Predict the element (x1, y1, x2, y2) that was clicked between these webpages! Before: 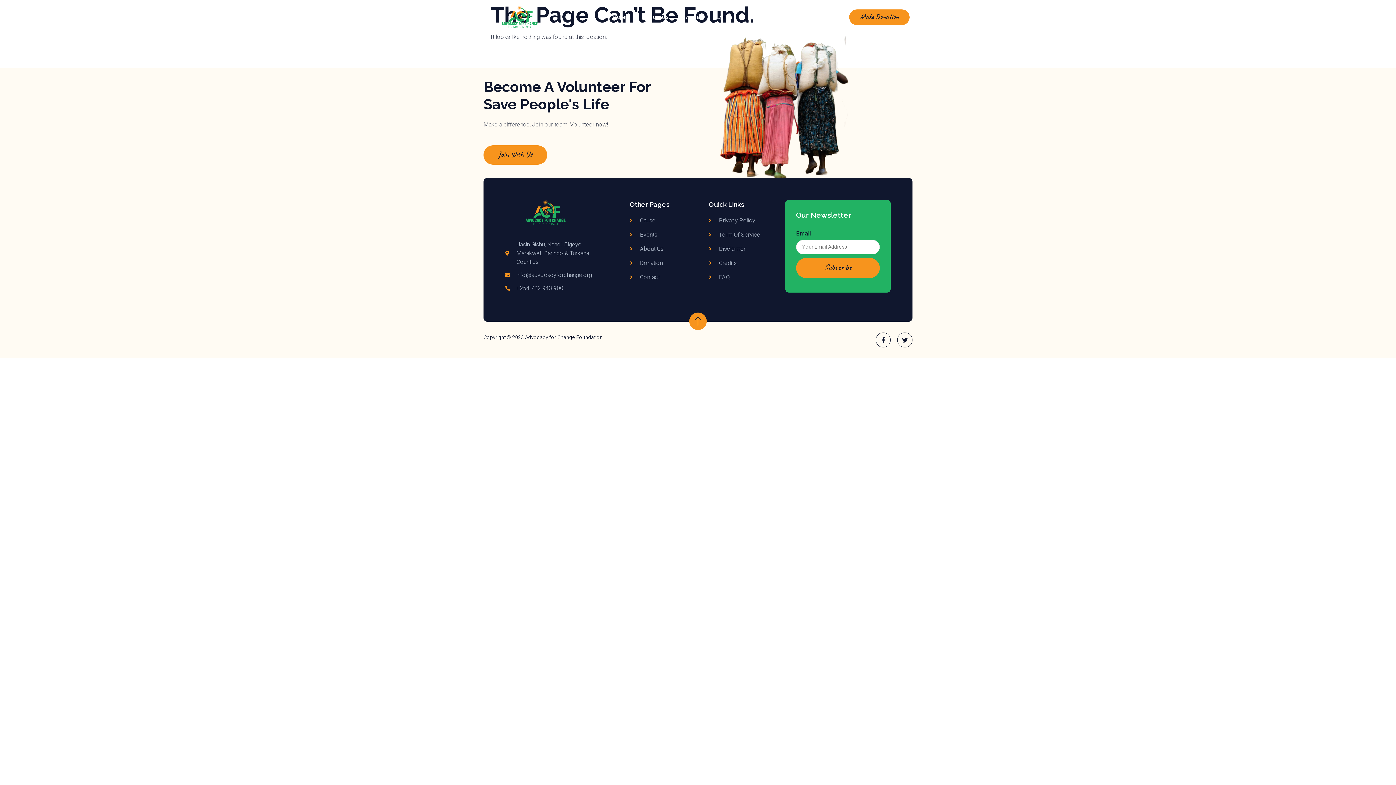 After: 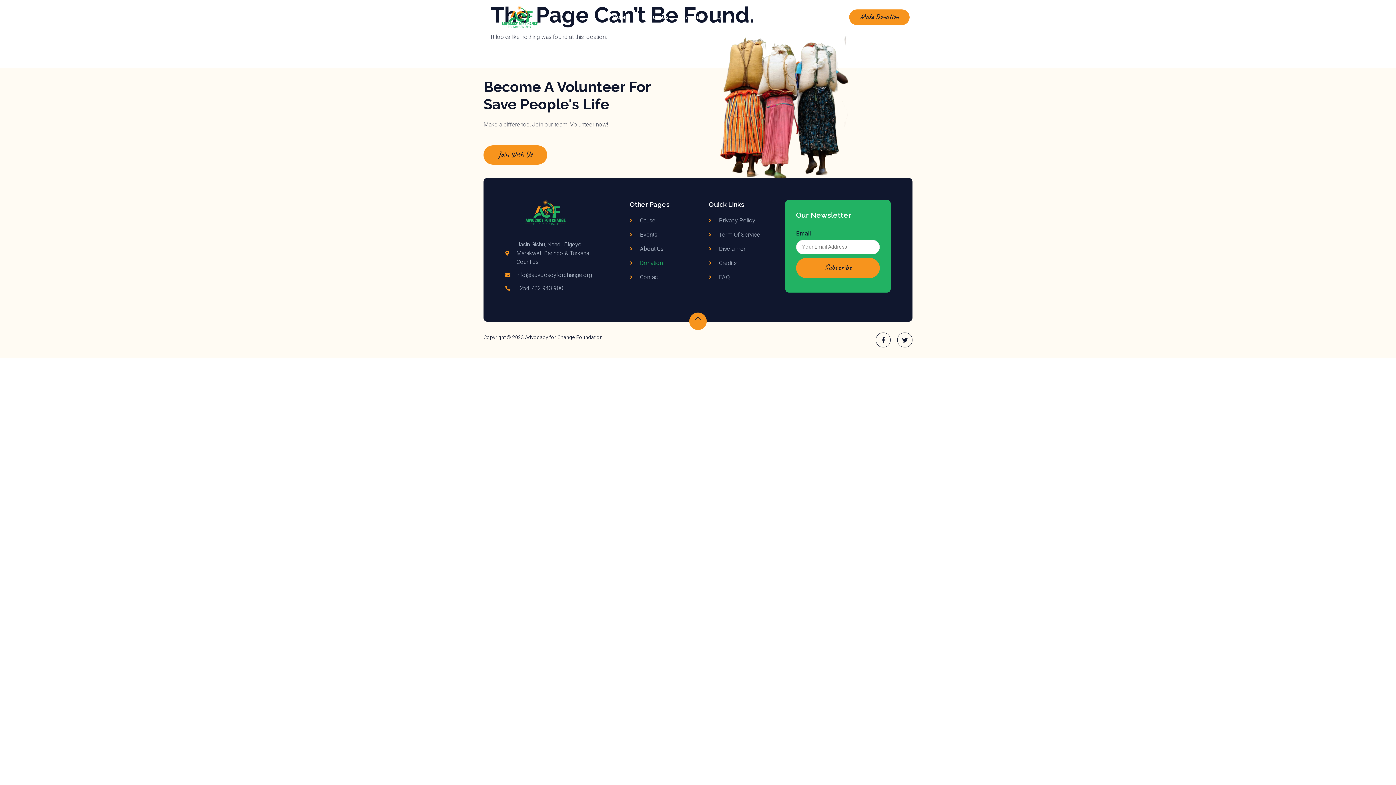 Action: label: Donation bbox: (630, 258, 701, 267)